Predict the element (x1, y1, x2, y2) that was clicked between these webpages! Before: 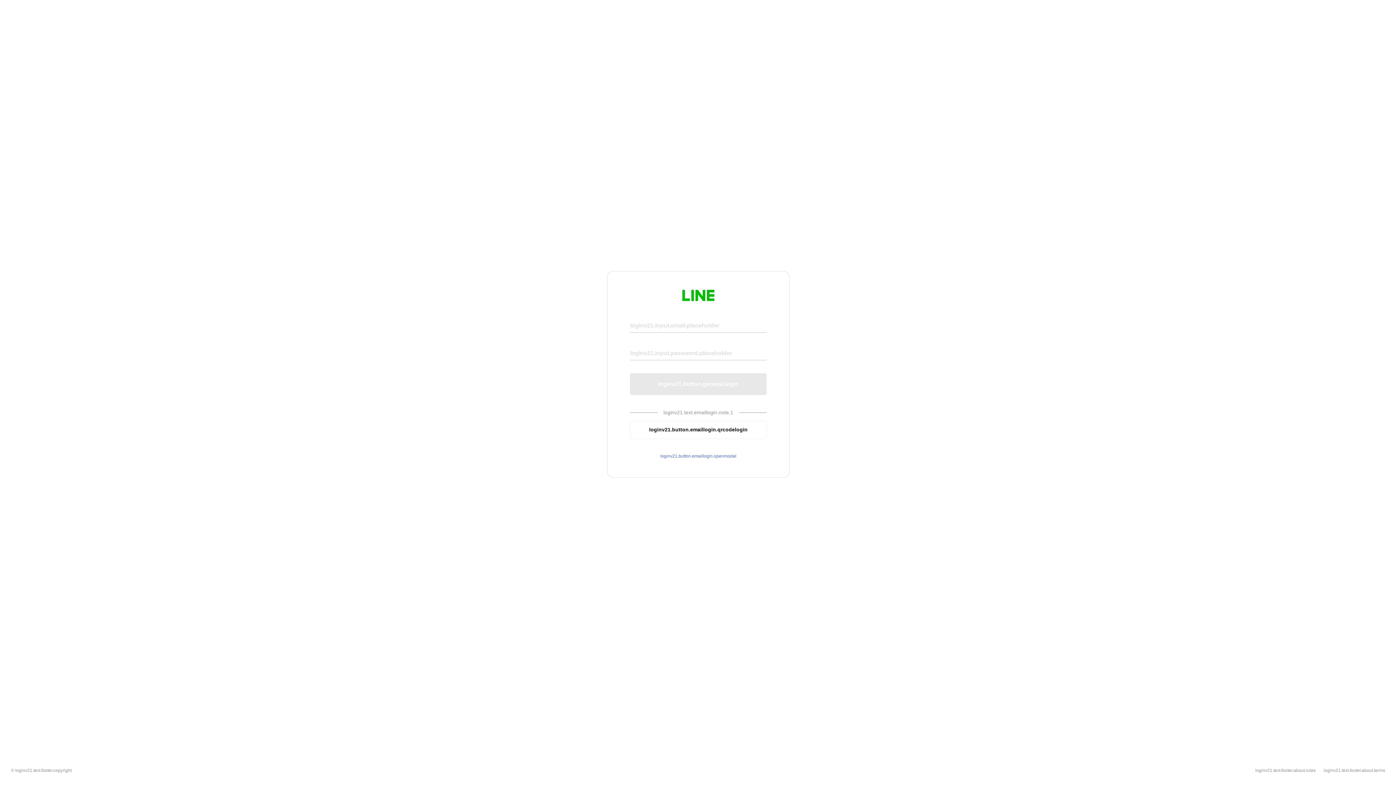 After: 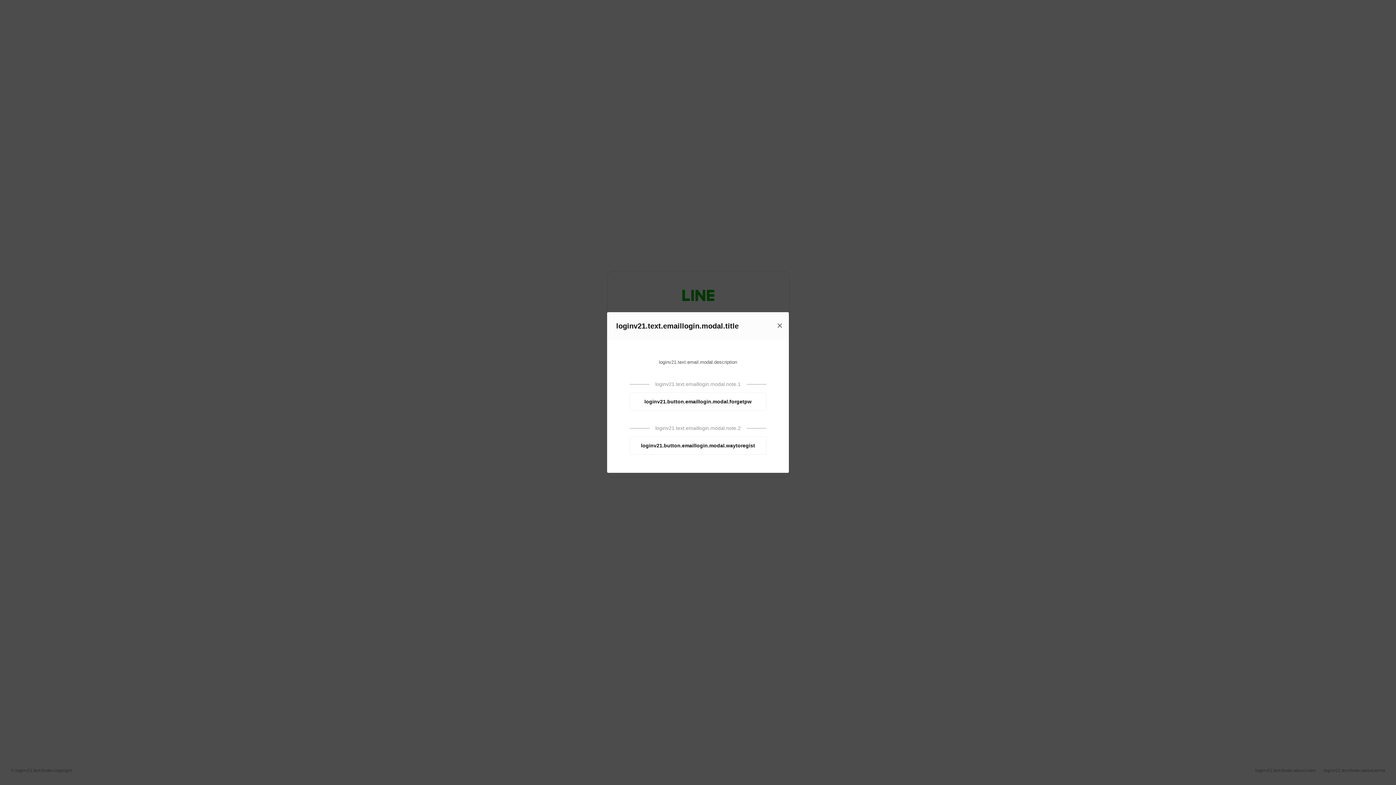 Action: label: loginv21.button.emaillogin.openmodal bbox: (630, 453, 766, 459)